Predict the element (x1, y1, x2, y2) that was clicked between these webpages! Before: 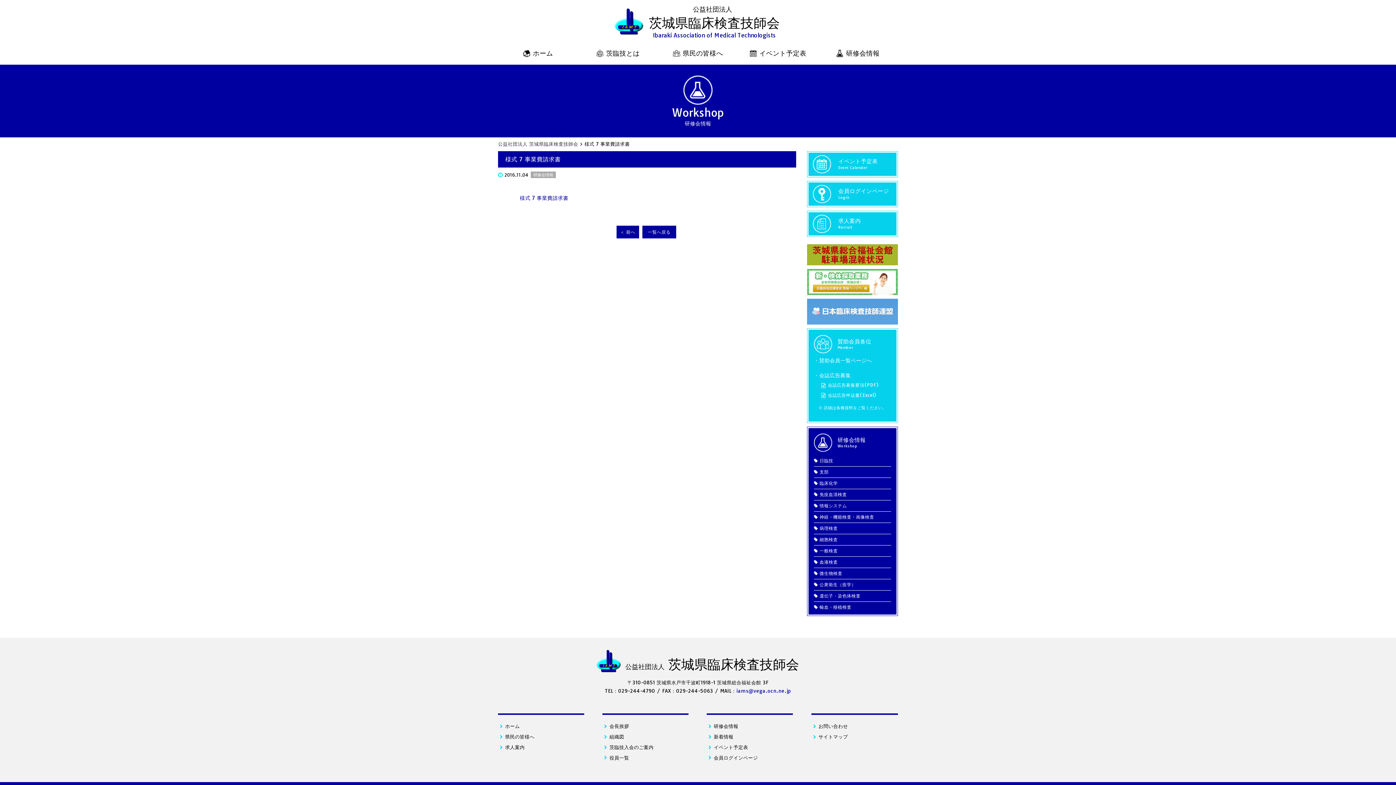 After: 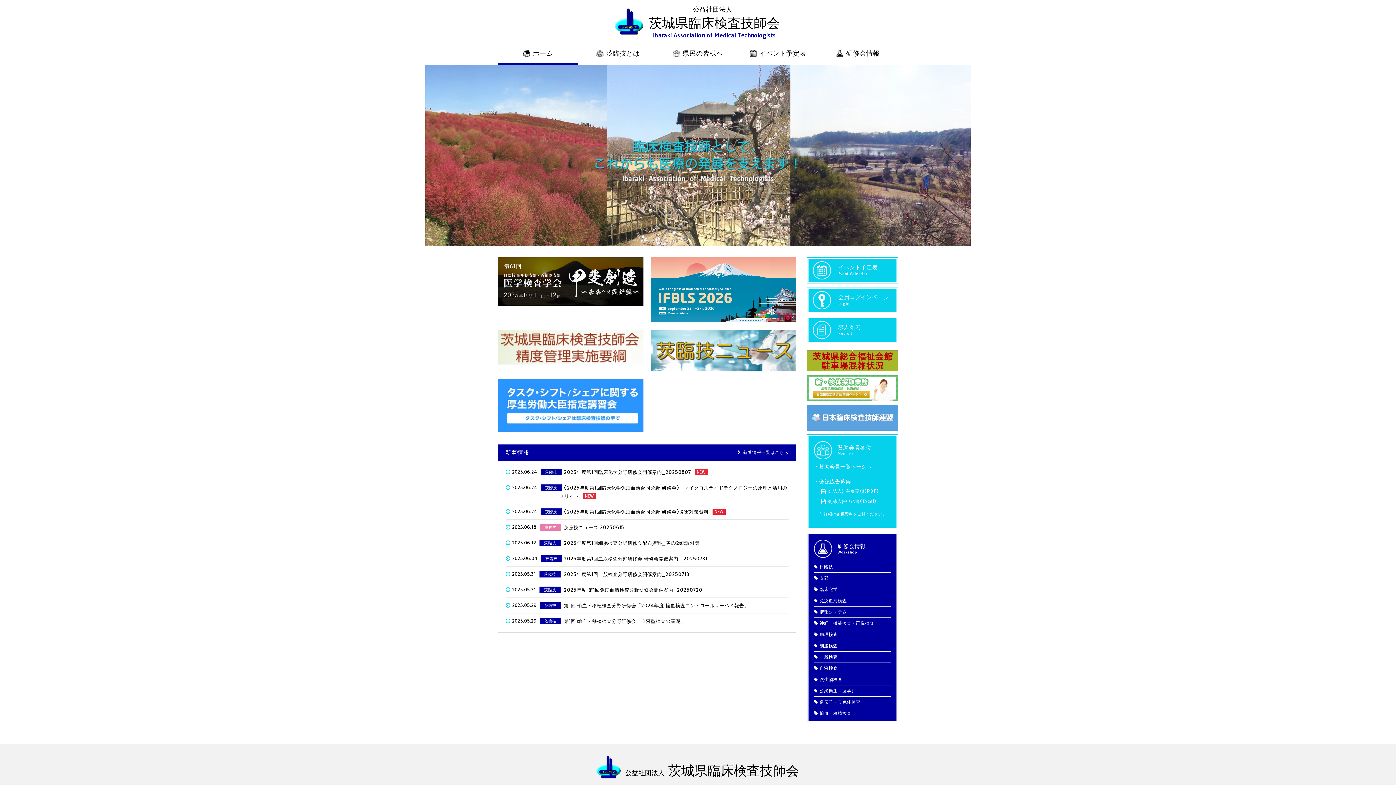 Action: bbox: (614, 5, 781, 40) label: 公益社団法人
茨城県臨床検査技師会
Ibaraki Association of Medical Technologists